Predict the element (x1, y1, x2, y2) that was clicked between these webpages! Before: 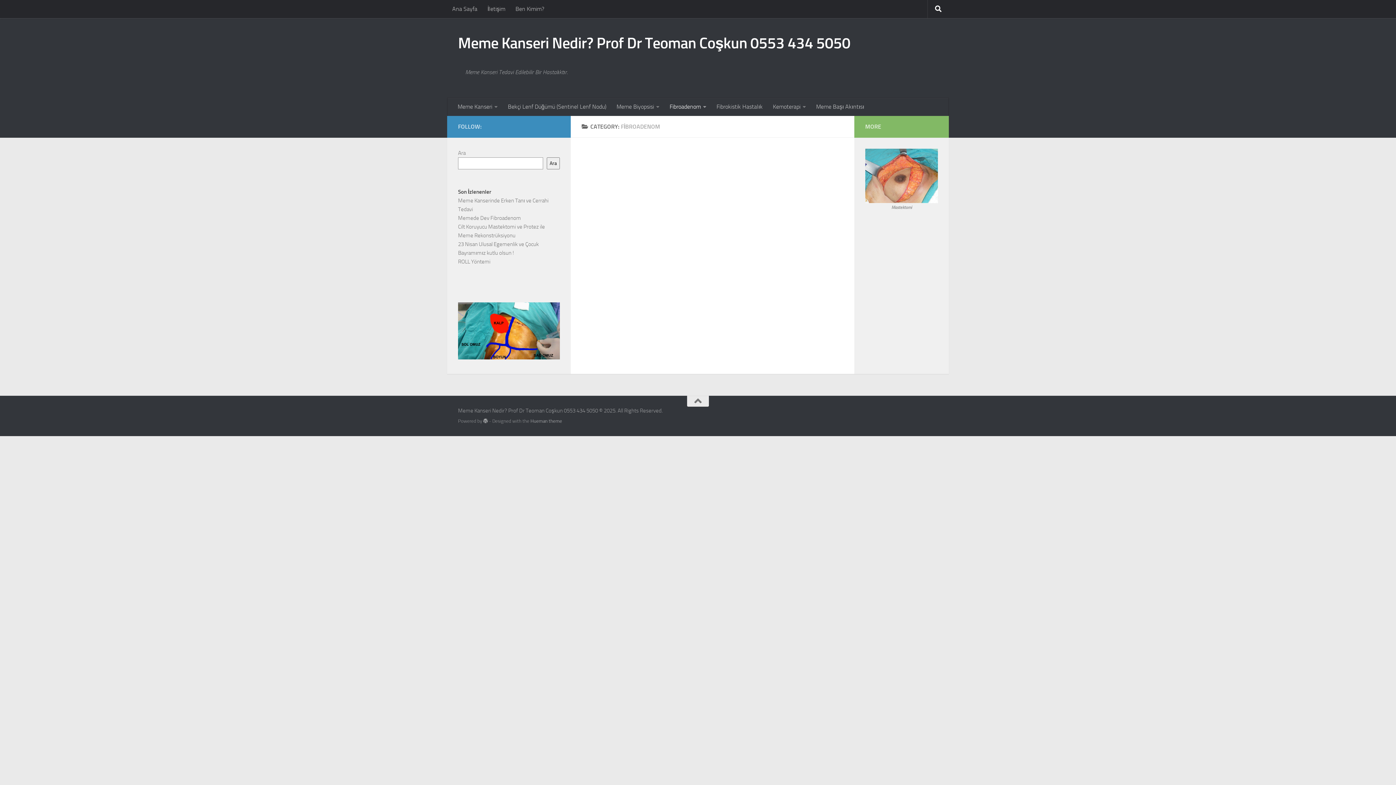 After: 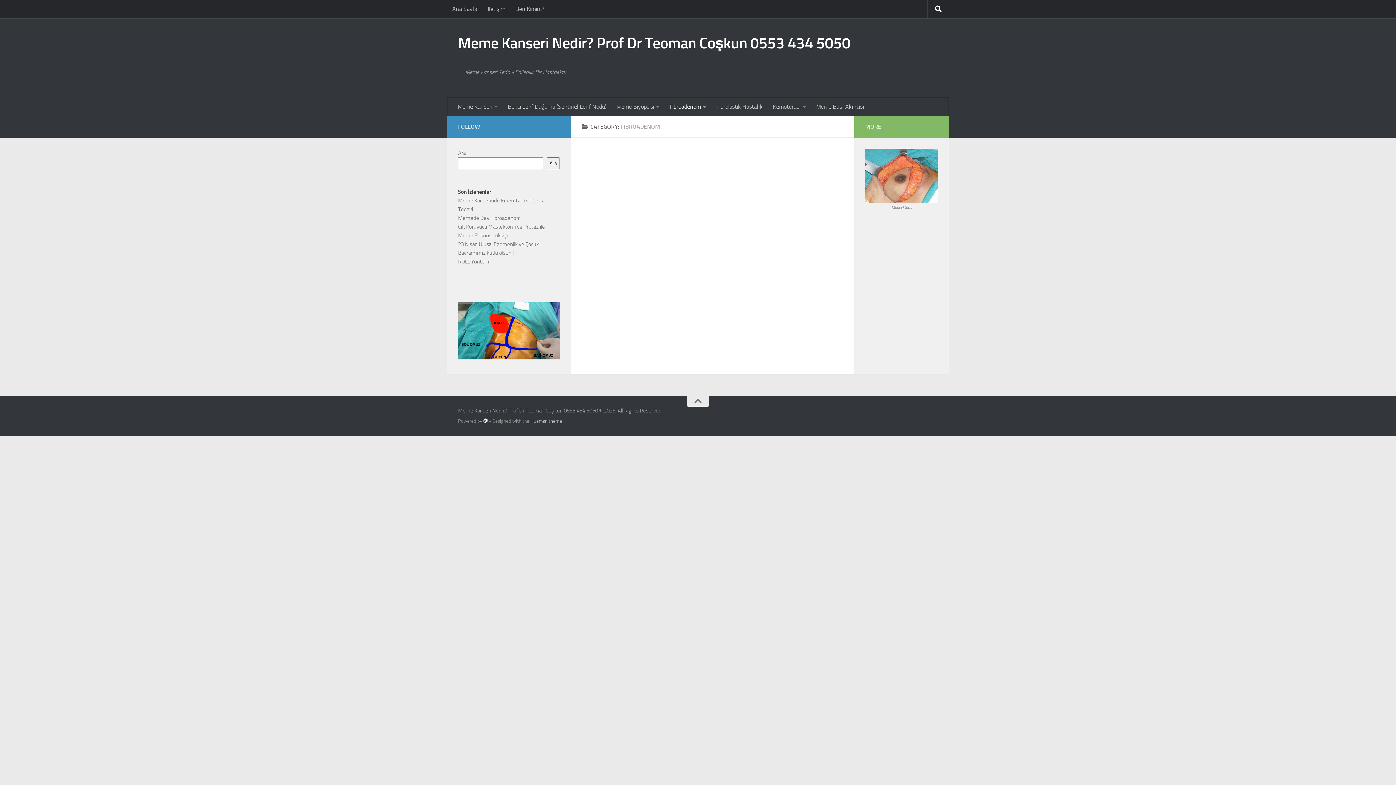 Action: bbox: (483, 418, 488, 423)